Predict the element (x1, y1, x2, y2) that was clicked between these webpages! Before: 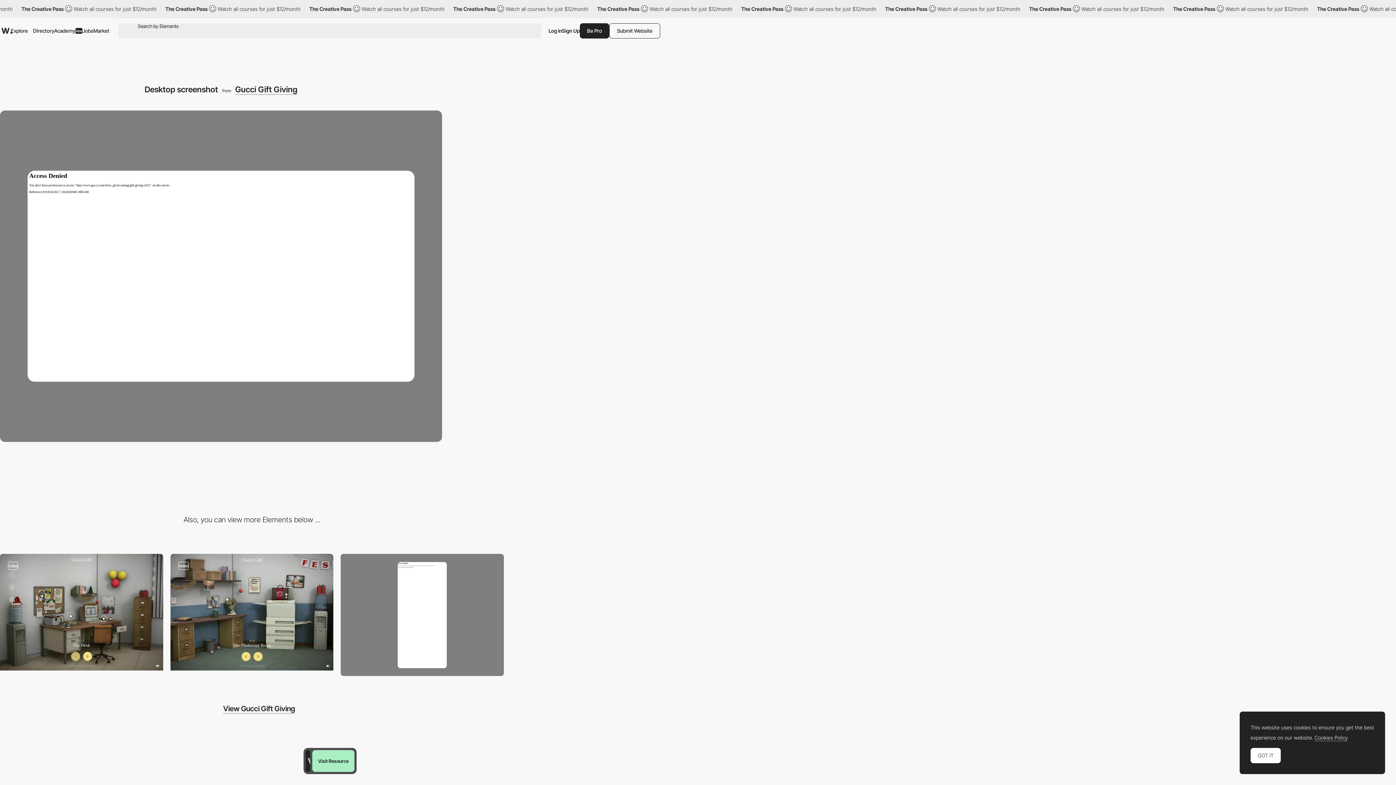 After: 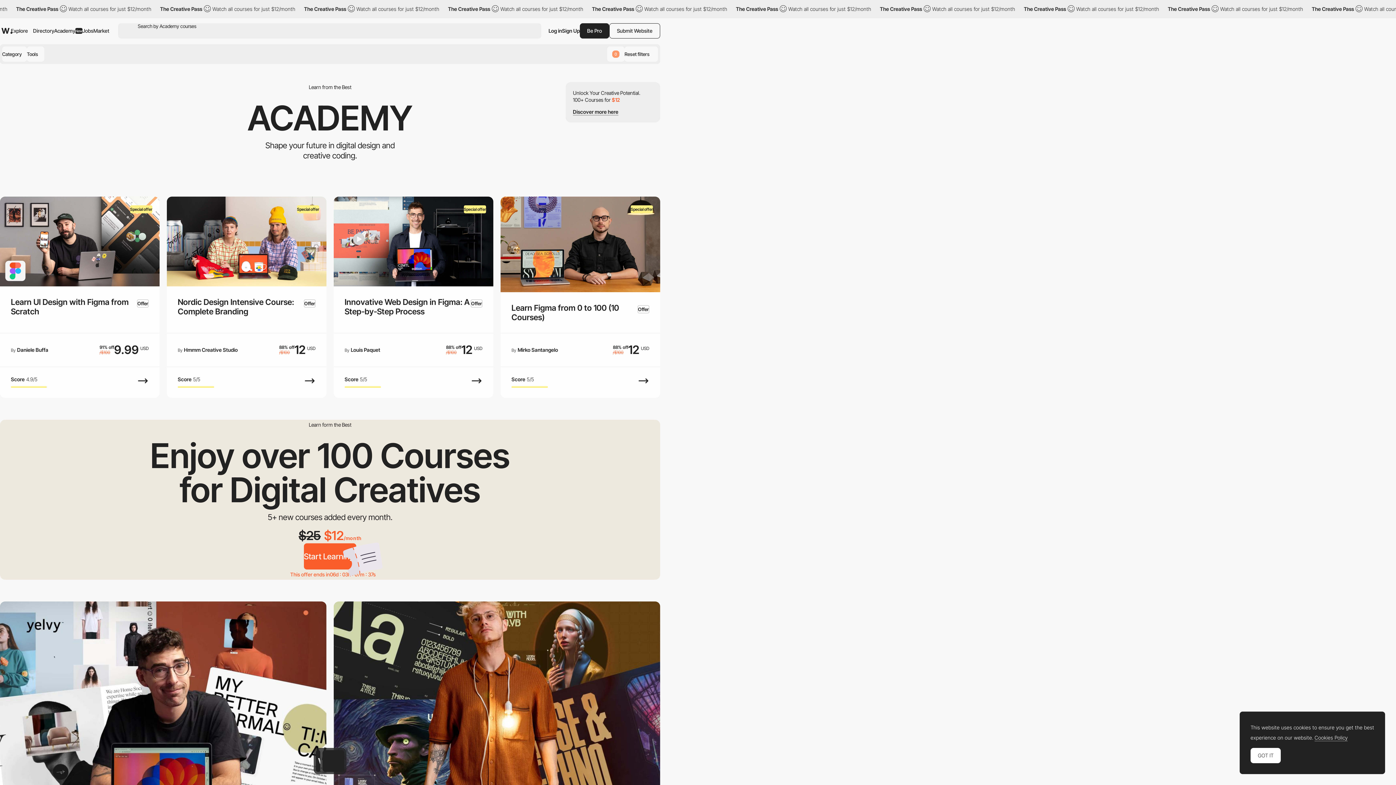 Action: label: Academy
New bbox: (54, 21, 82, 40)